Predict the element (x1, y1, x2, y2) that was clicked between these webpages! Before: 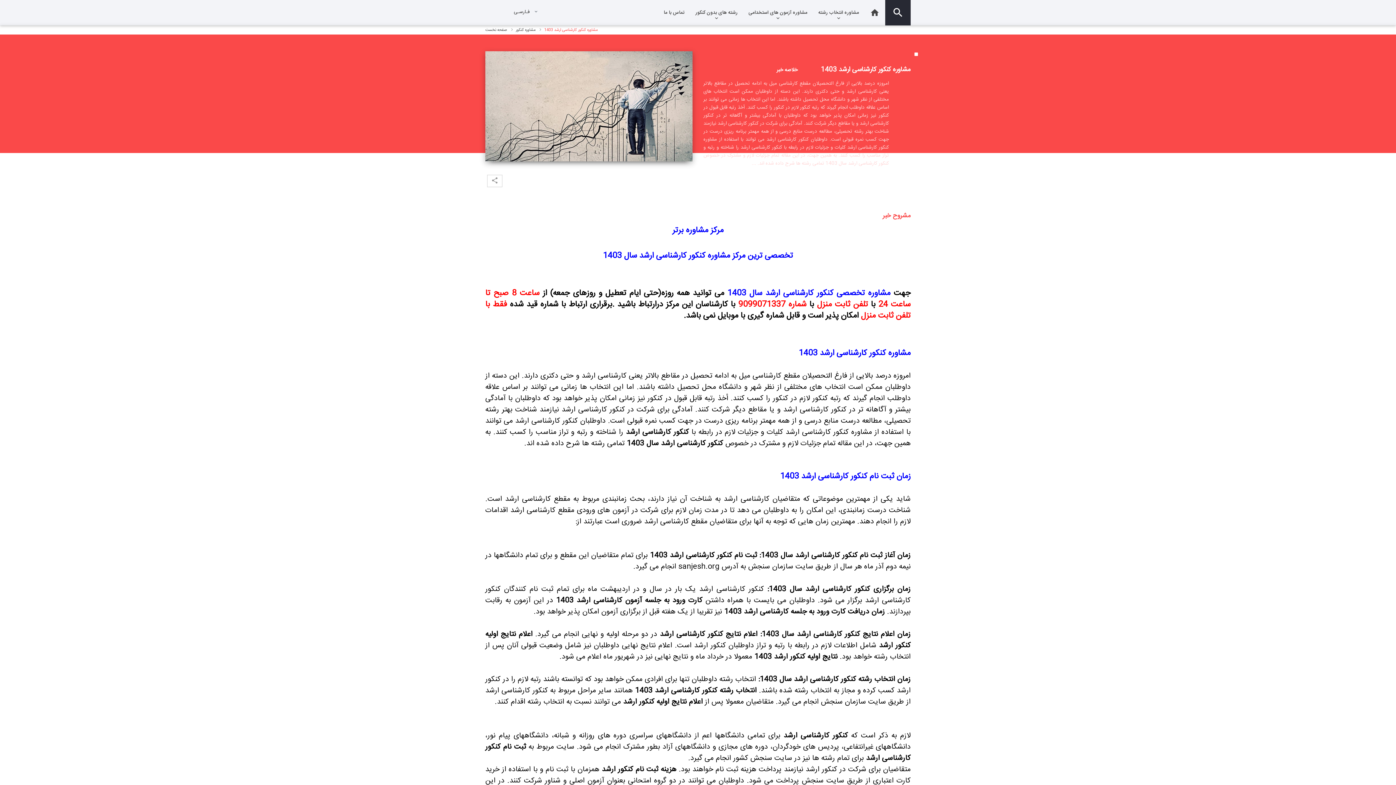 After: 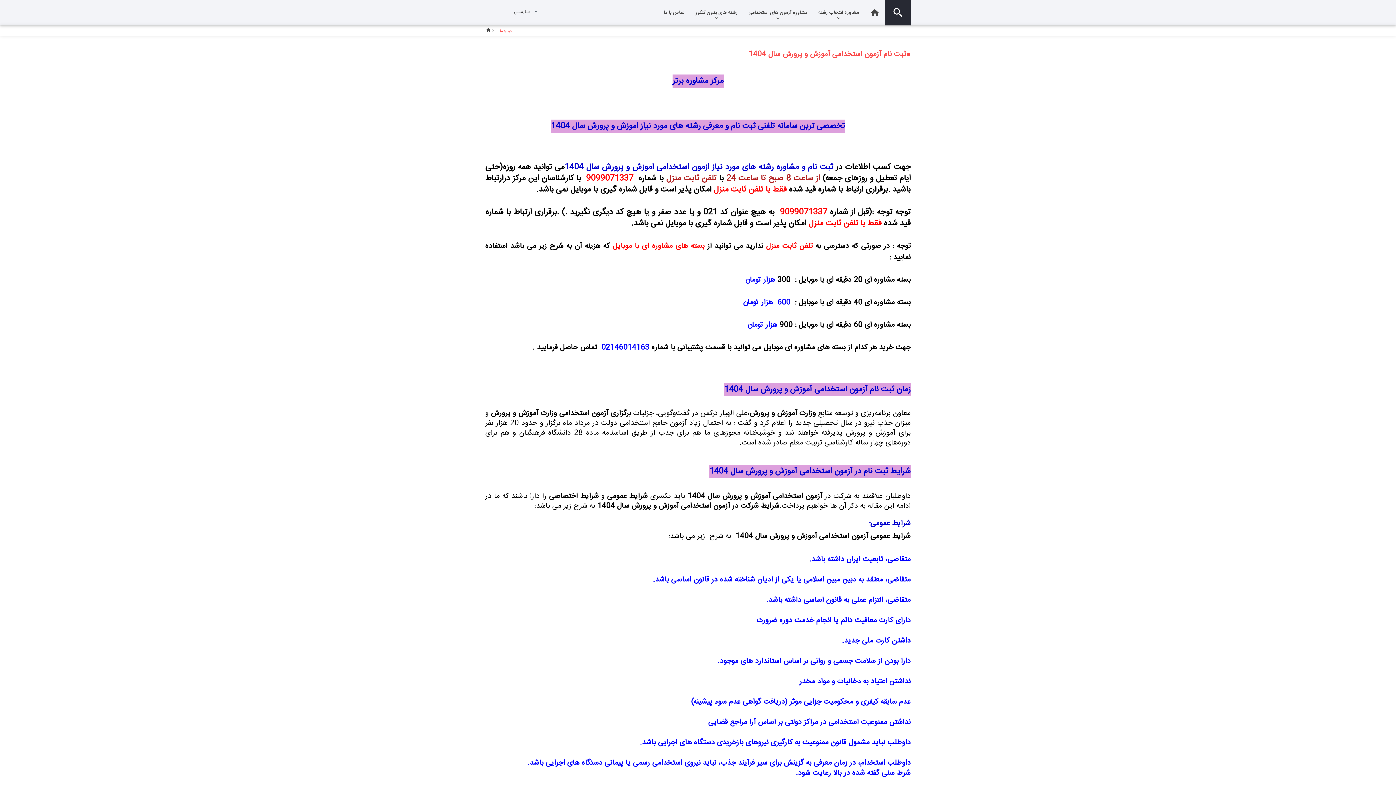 Action: label: مشاوره آزمون های استخدامی bbox: (743, 0, 813, 25)